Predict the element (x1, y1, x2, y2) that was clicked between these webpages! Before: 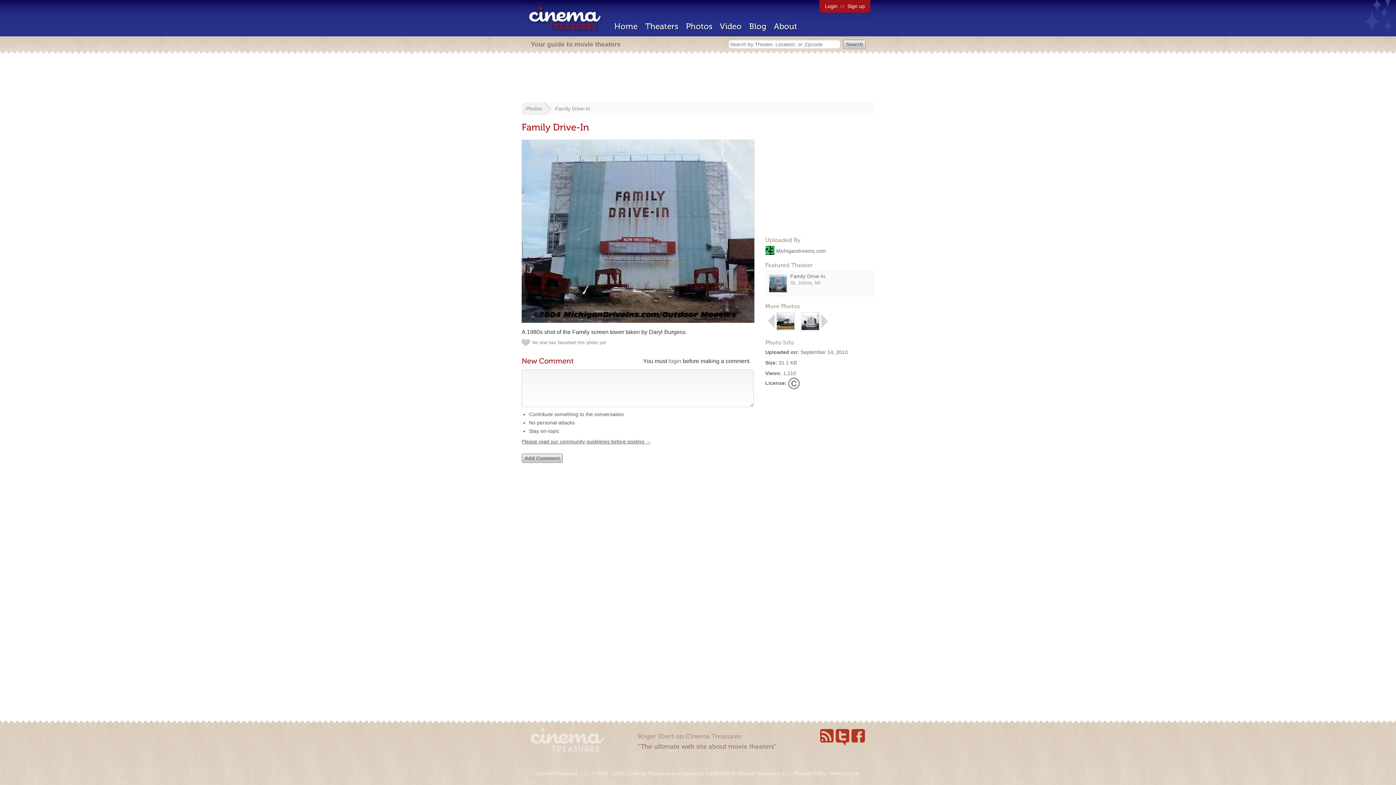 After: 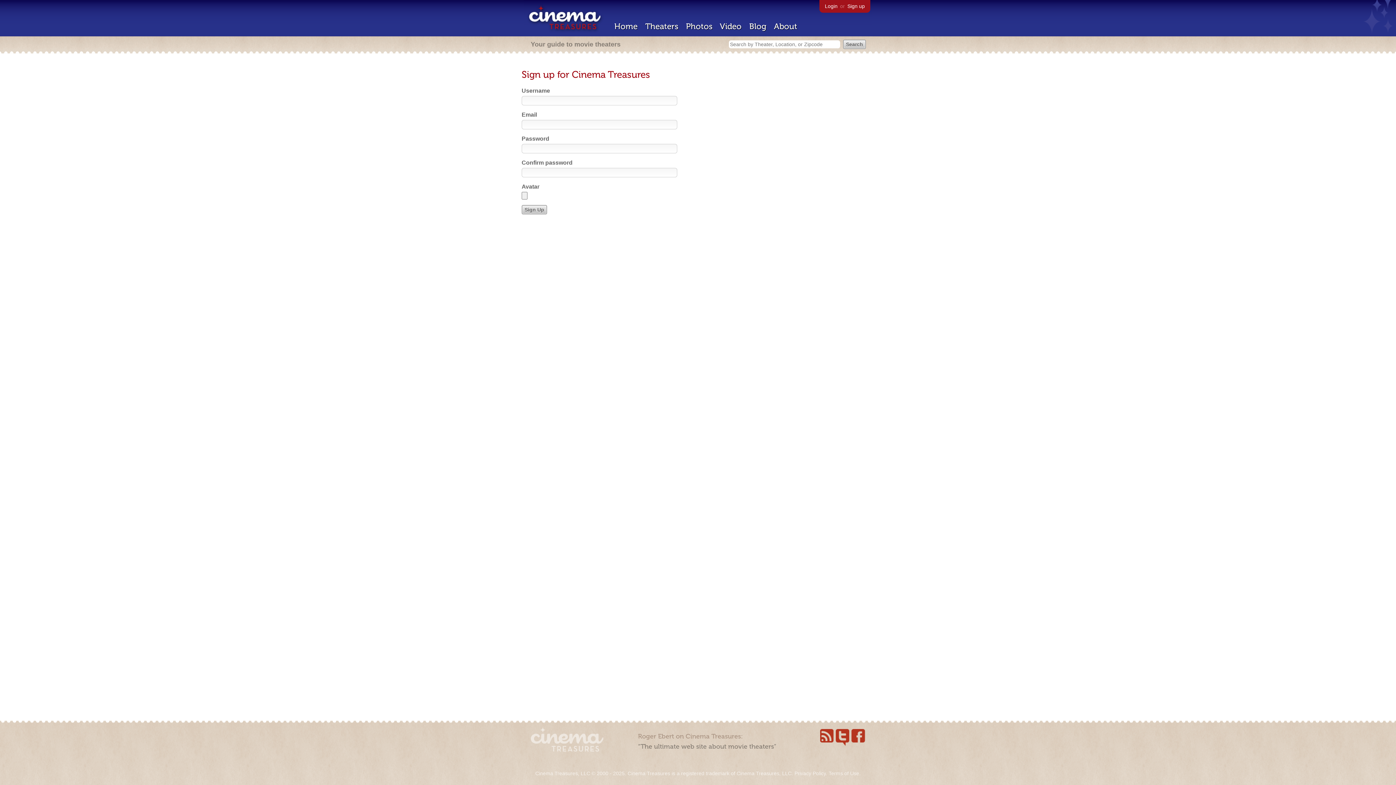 Action: bbox: (847, 3, 865, 9) label: Sign up